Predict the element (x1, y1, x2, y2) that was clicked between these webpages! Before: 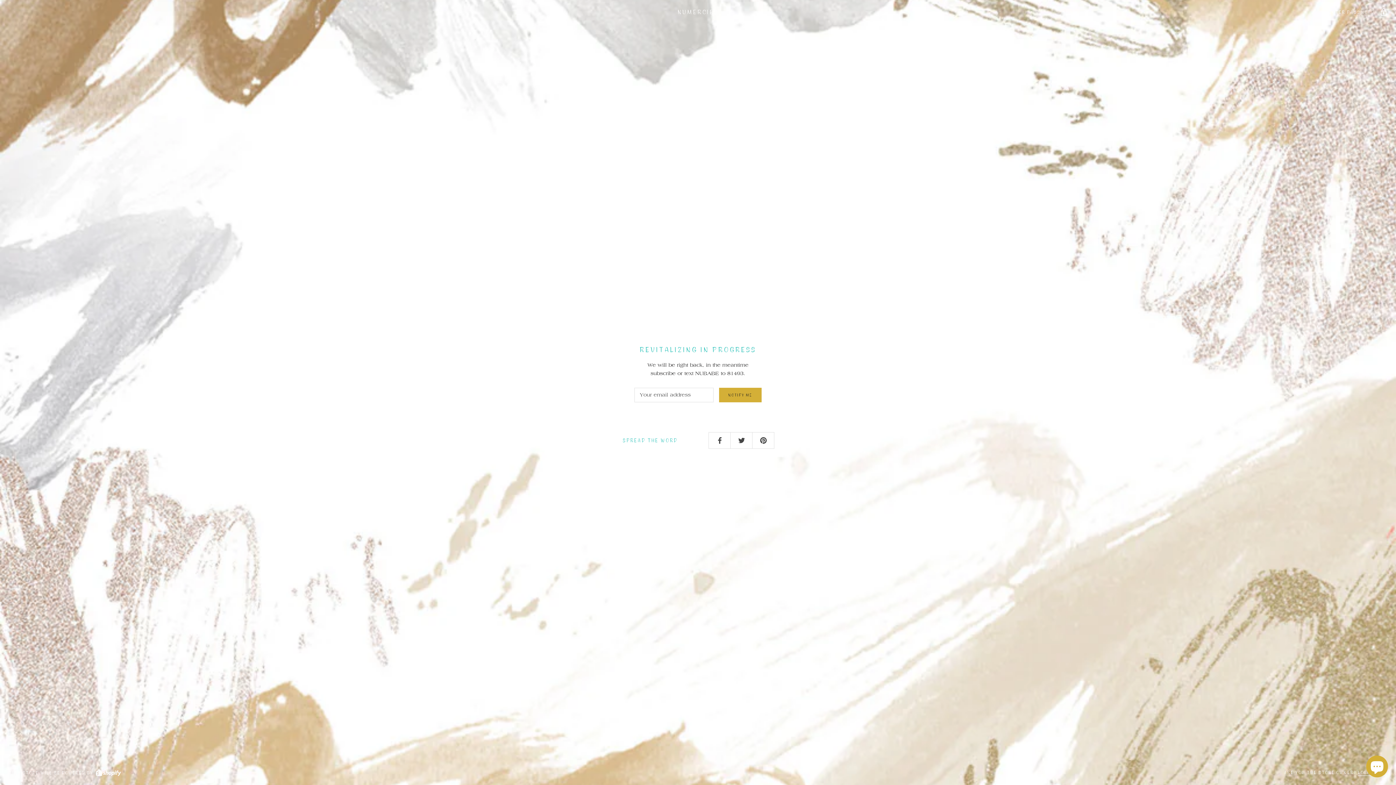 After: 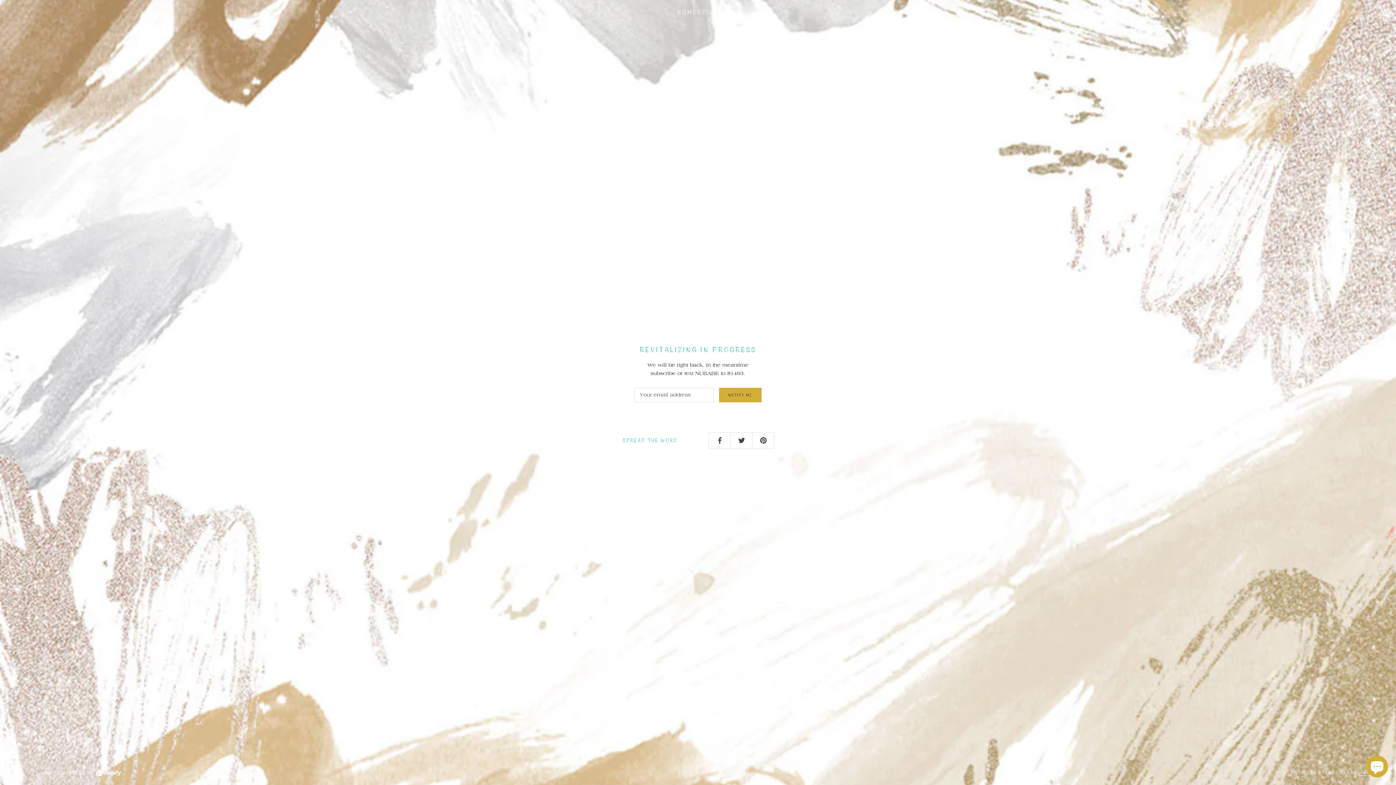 Action: bbox: (8, 8, 1387, 15) label: NUMERCIES